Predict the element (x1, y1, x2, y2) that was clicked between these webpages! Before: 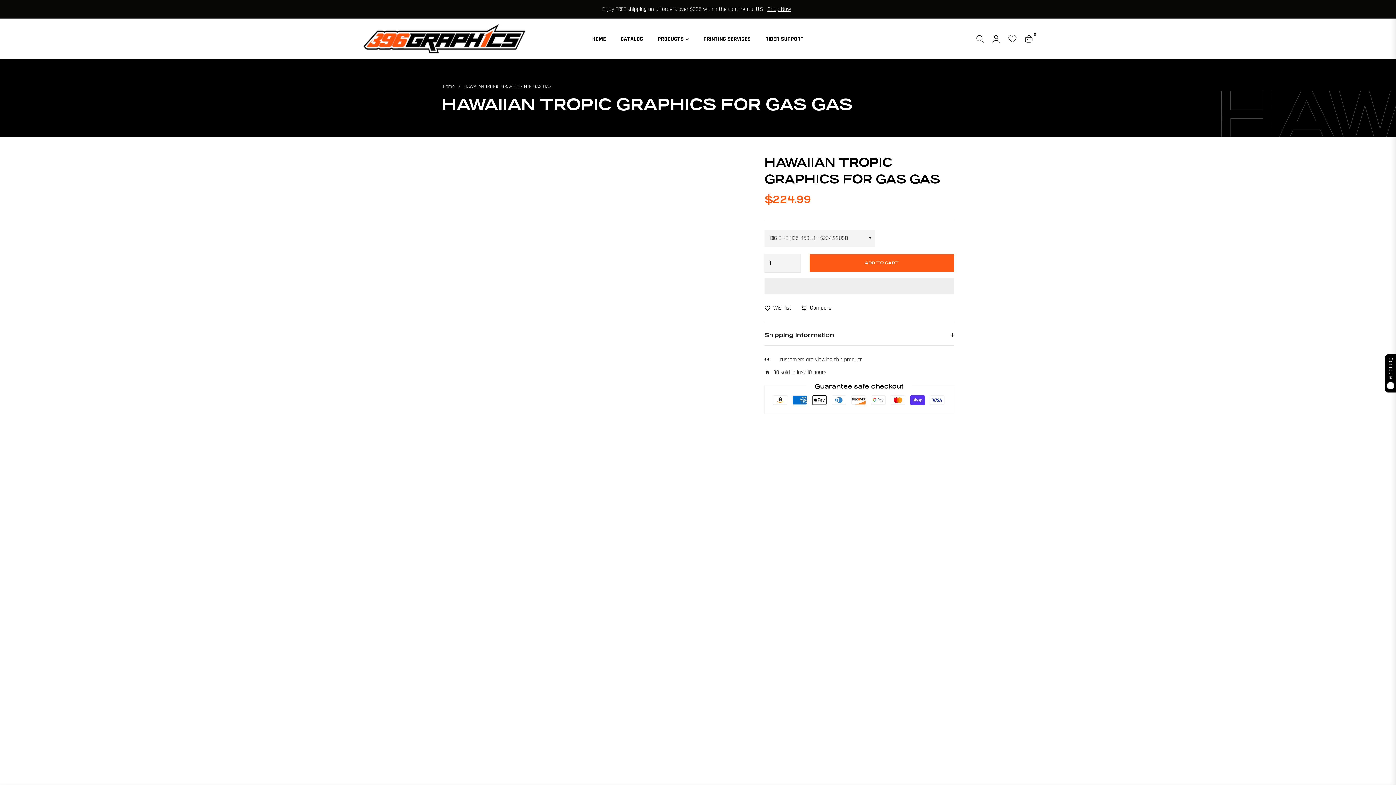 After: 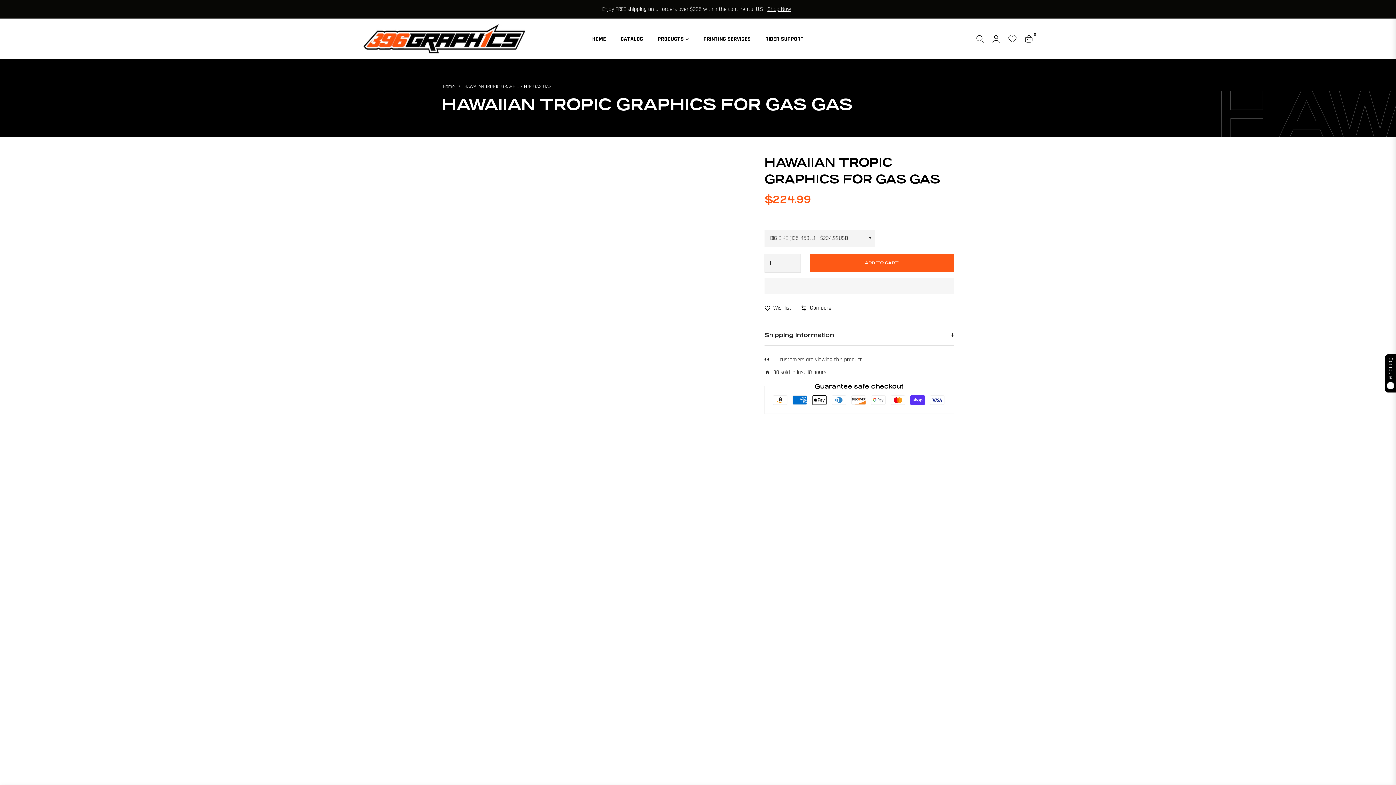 Action: bbox: (1004, 29, 1021, 48)